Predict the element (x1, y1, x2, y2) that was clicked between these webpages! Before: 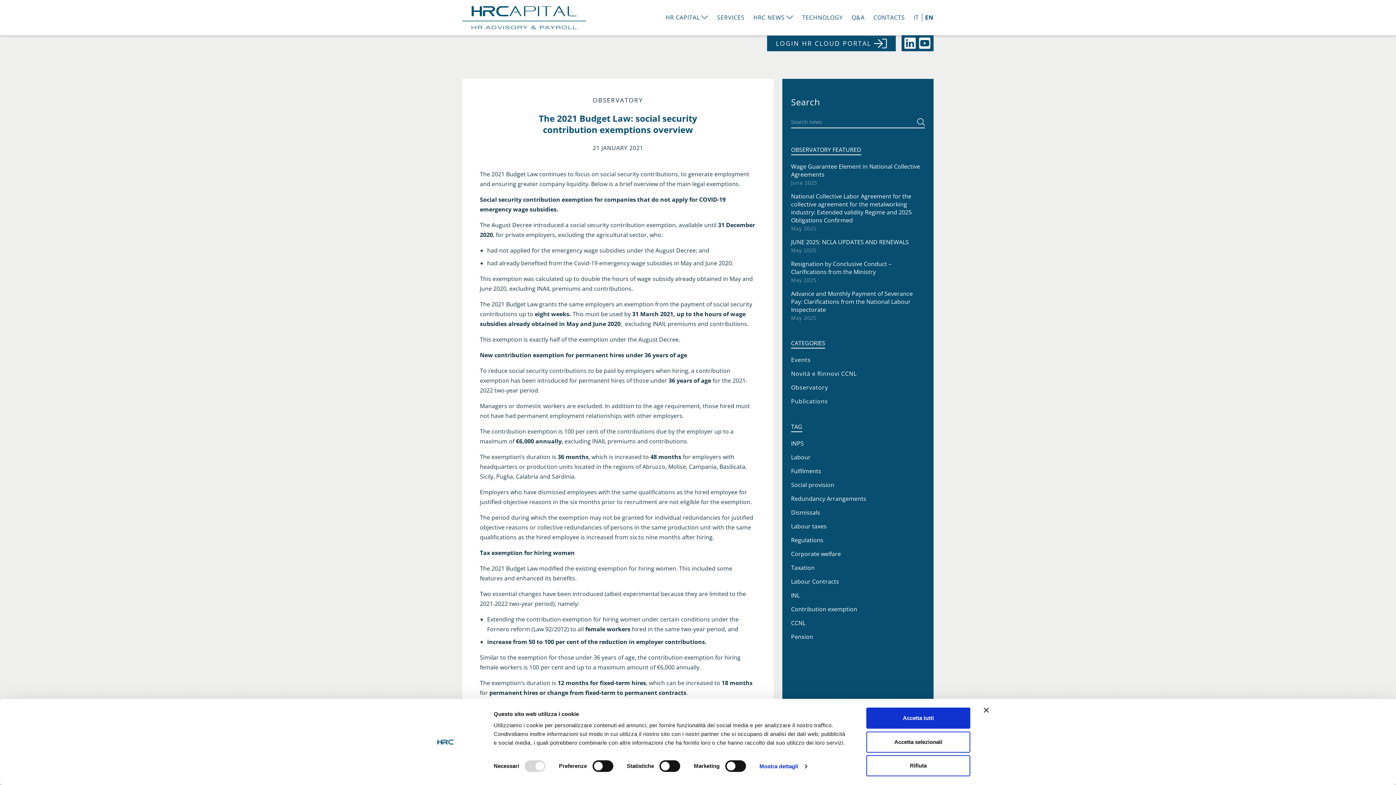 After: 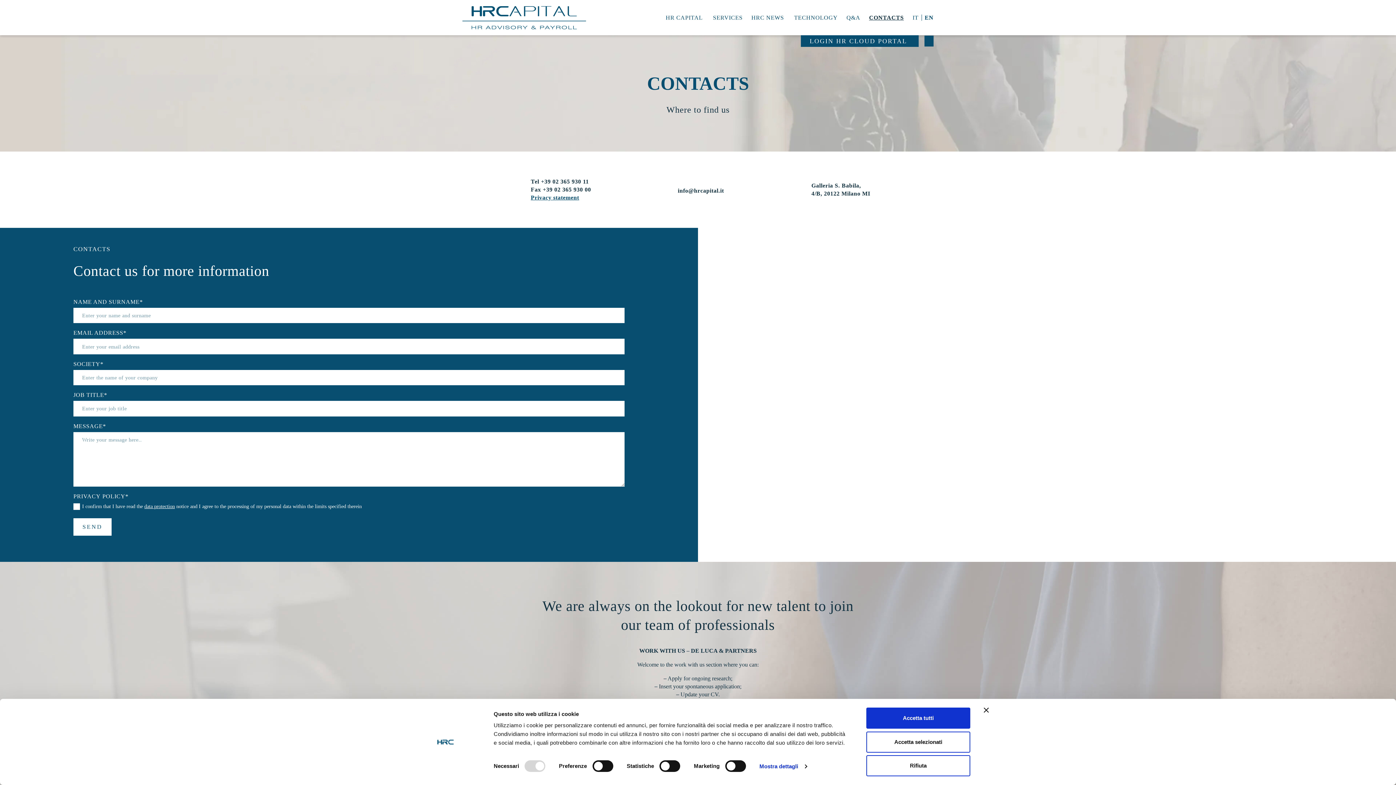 Action: label: CONTACTS bbox: (873, 0, 905, 35)